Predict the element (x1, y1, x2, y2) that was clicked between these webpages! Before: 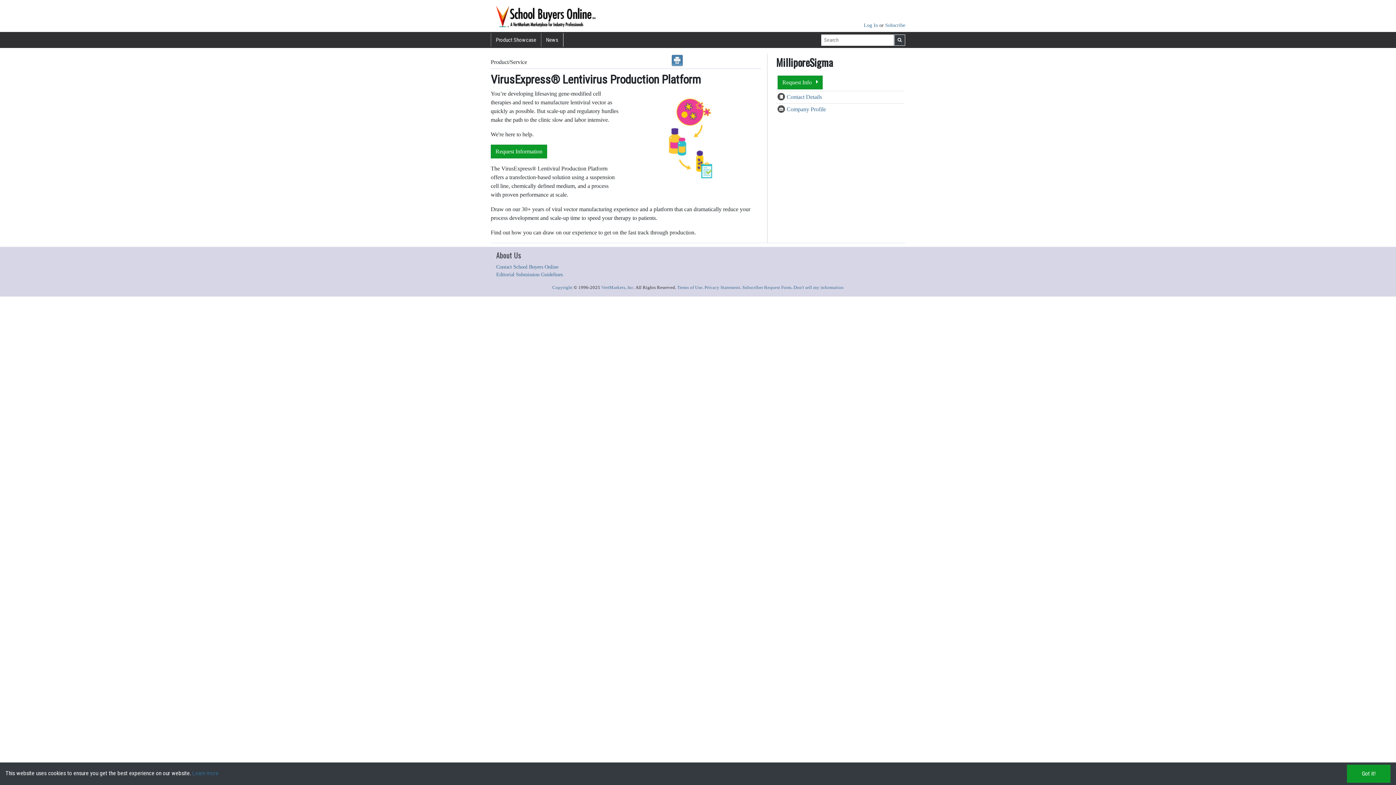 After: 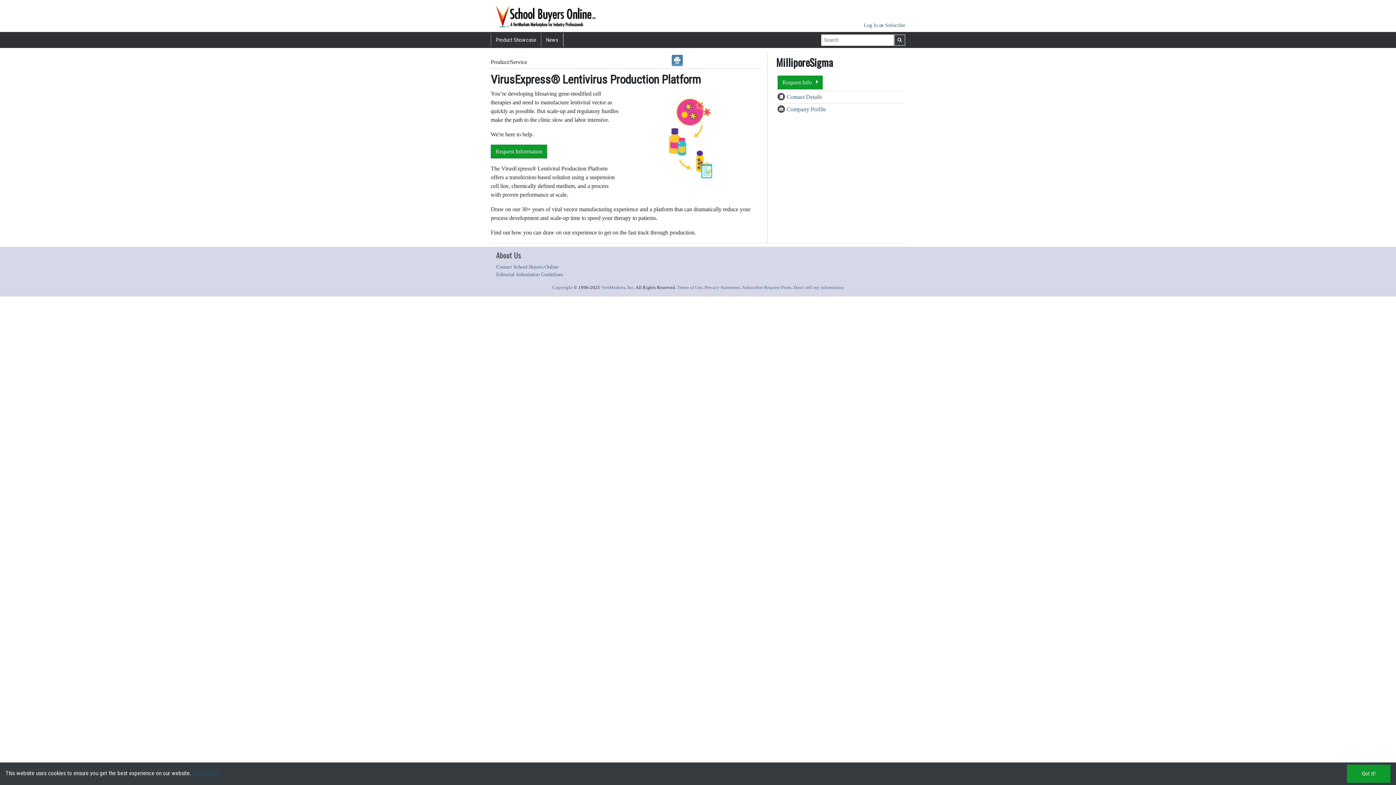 Action: label: Learn more bbox: (192, 770, 218, 777)